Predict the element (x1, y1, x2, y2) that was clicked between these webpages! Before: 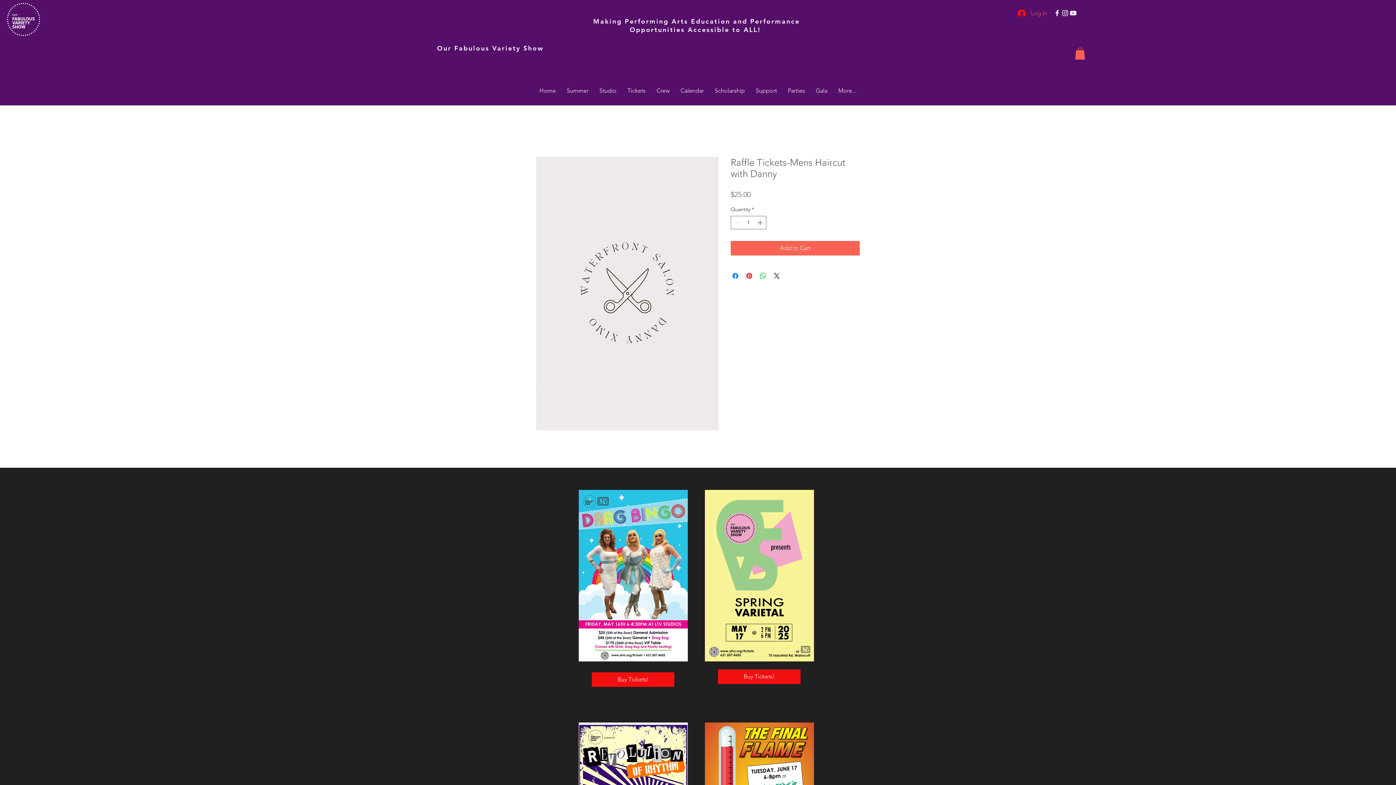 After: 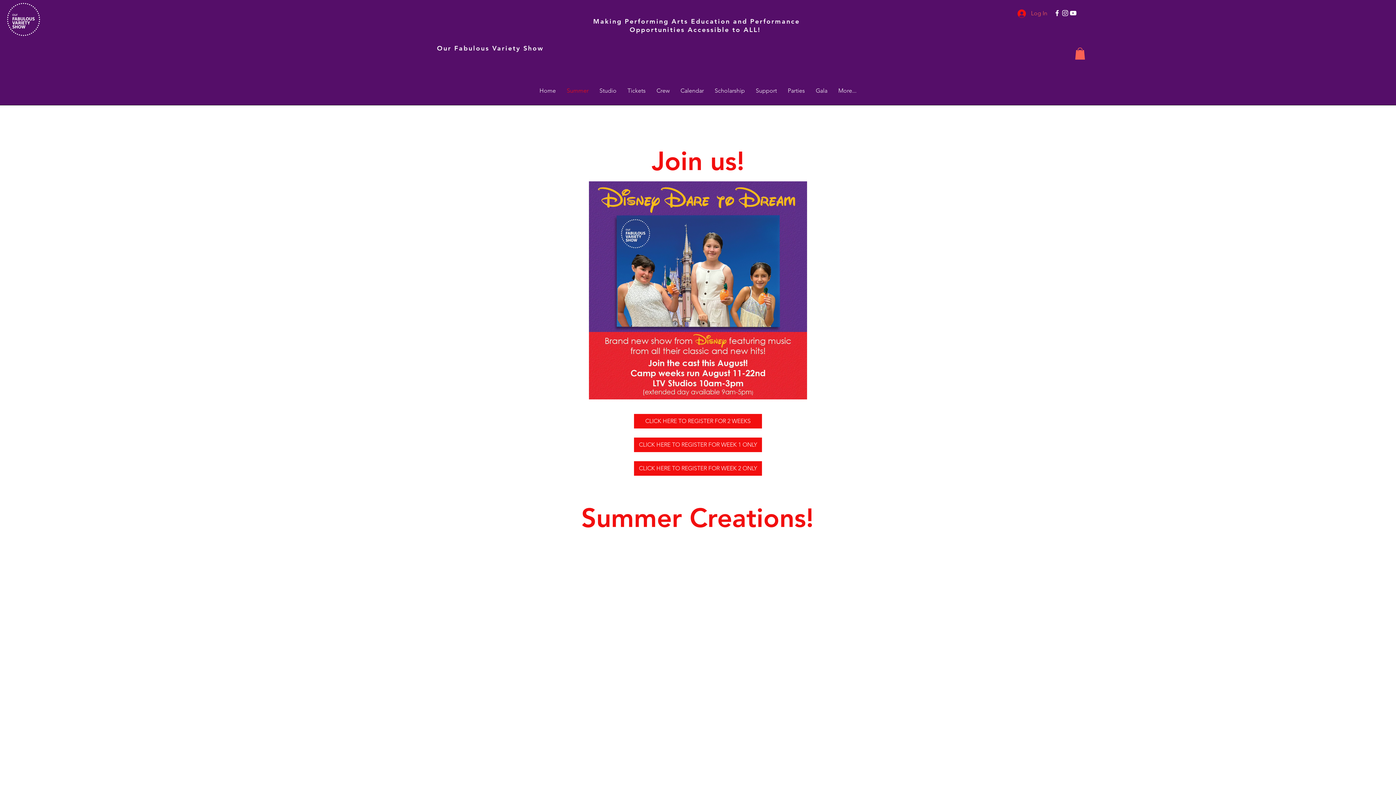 Action: bbox: (561, 82, 594, 99) label: Summer